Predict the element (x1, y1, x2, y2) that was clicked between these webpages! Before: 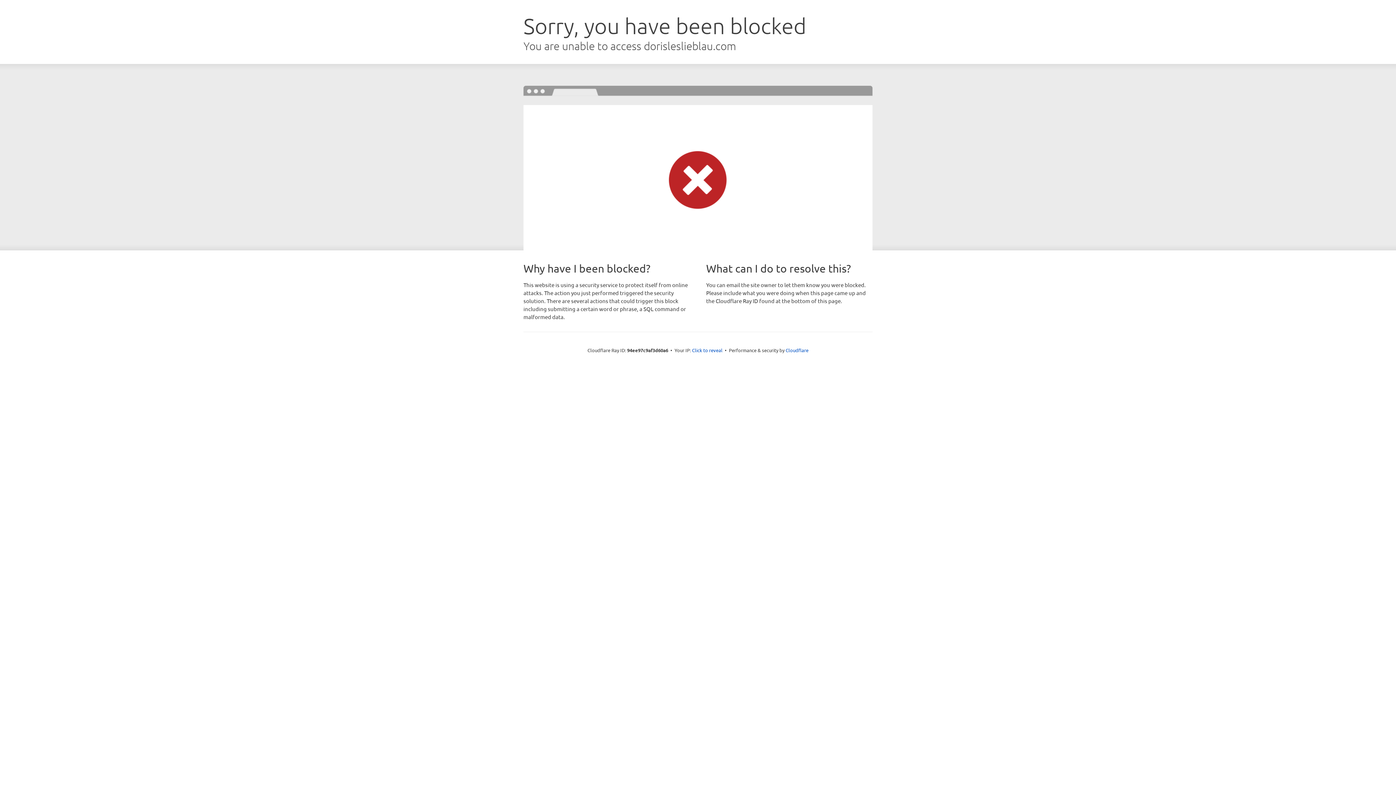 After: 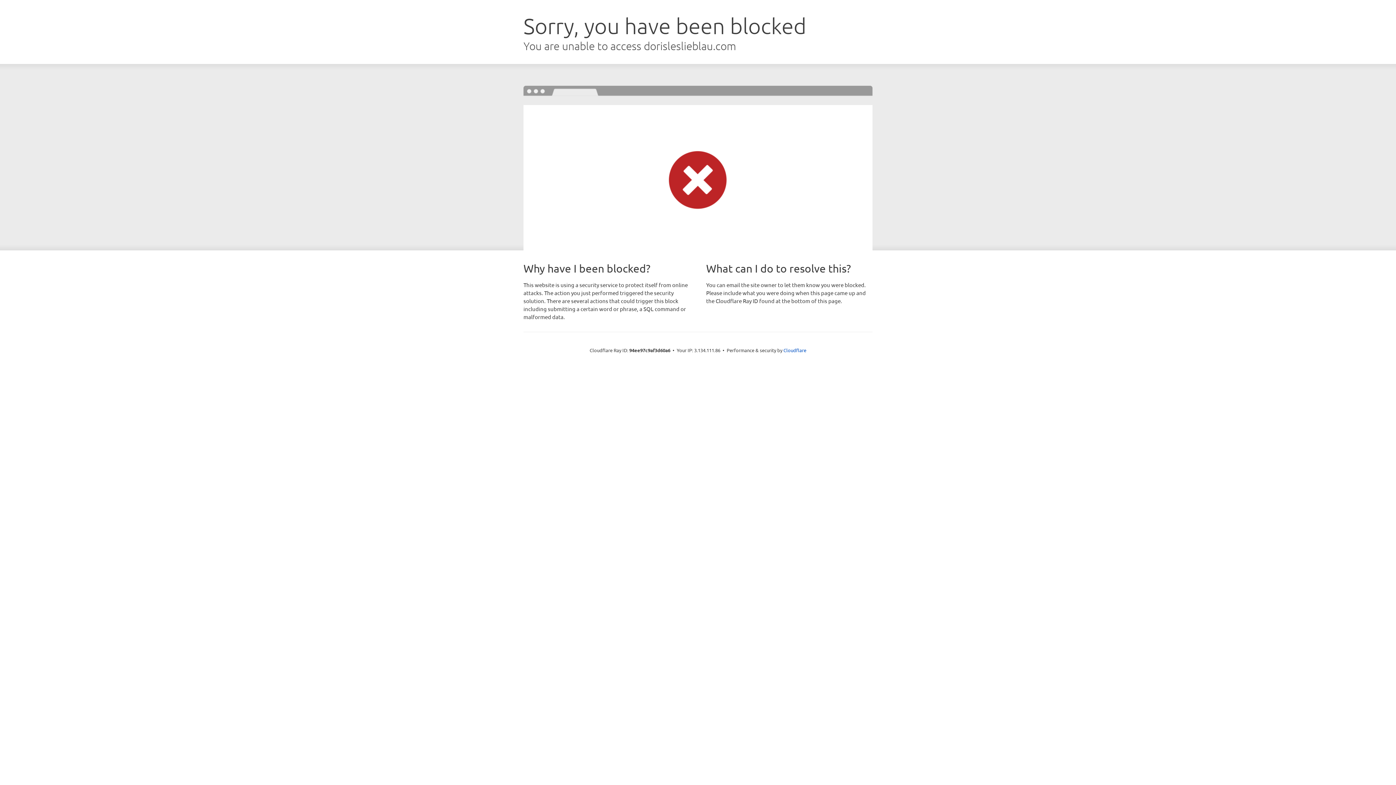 Action: label: Click to reveal bbox: (692, 346, 722, 353)